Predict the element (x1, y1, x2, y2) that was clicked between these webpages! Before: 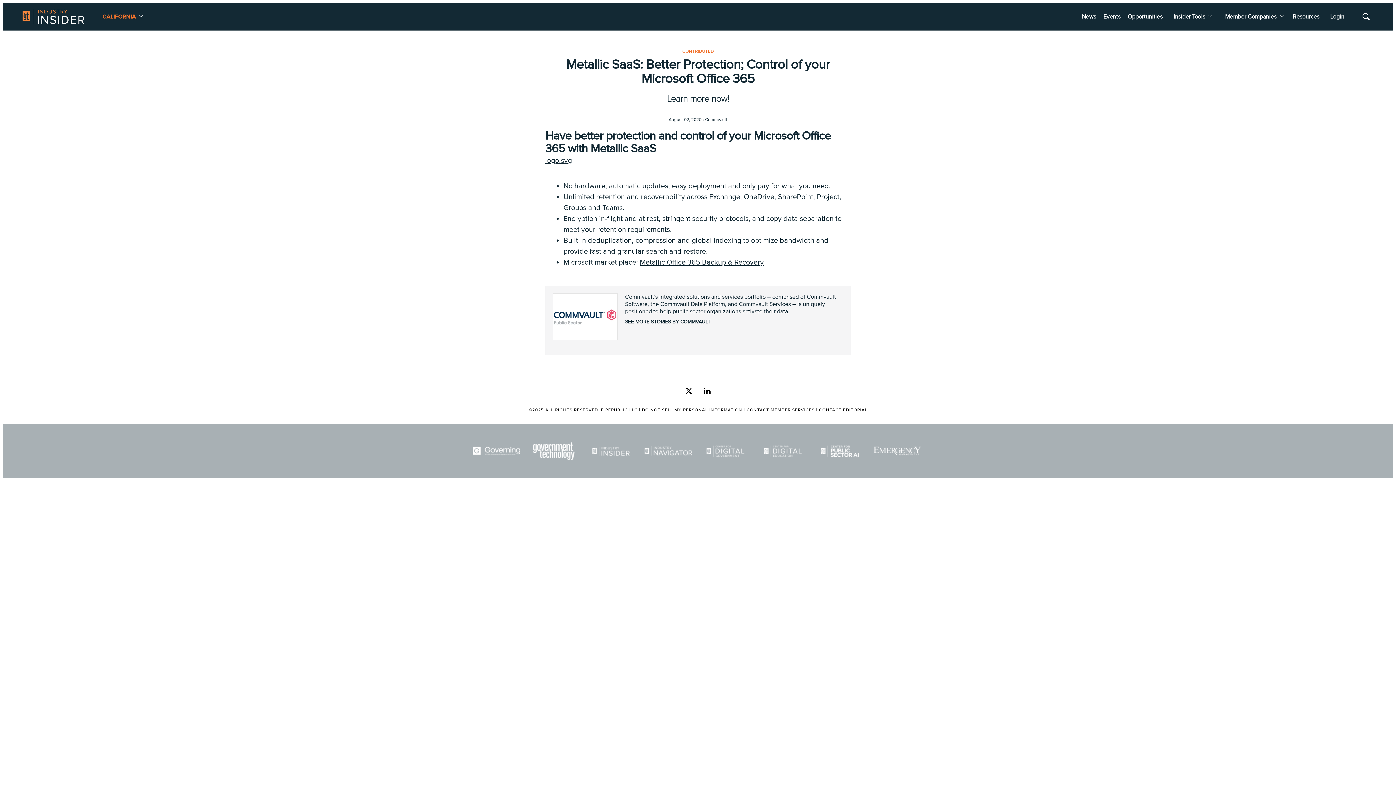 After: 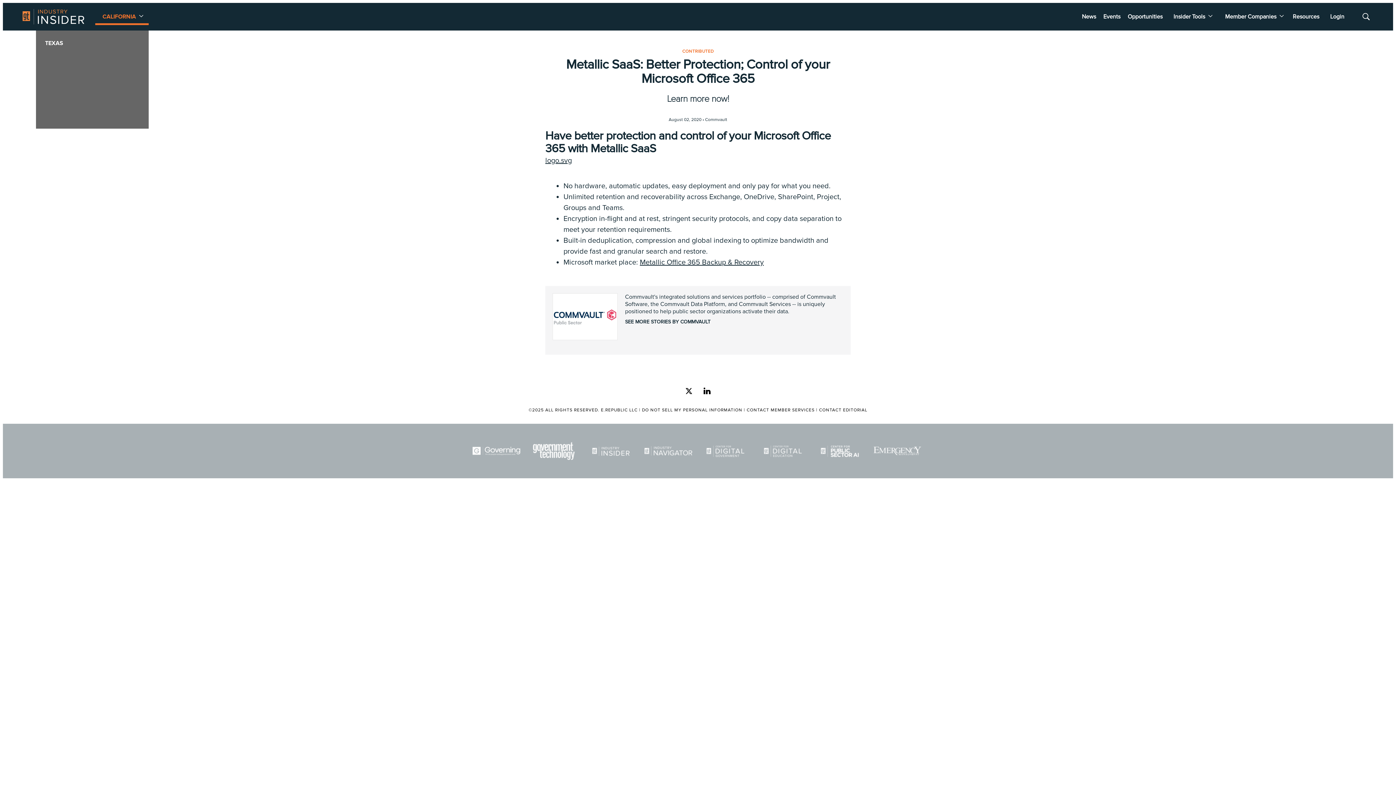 Action: bbox: (139, 2, 143, 30) label: More